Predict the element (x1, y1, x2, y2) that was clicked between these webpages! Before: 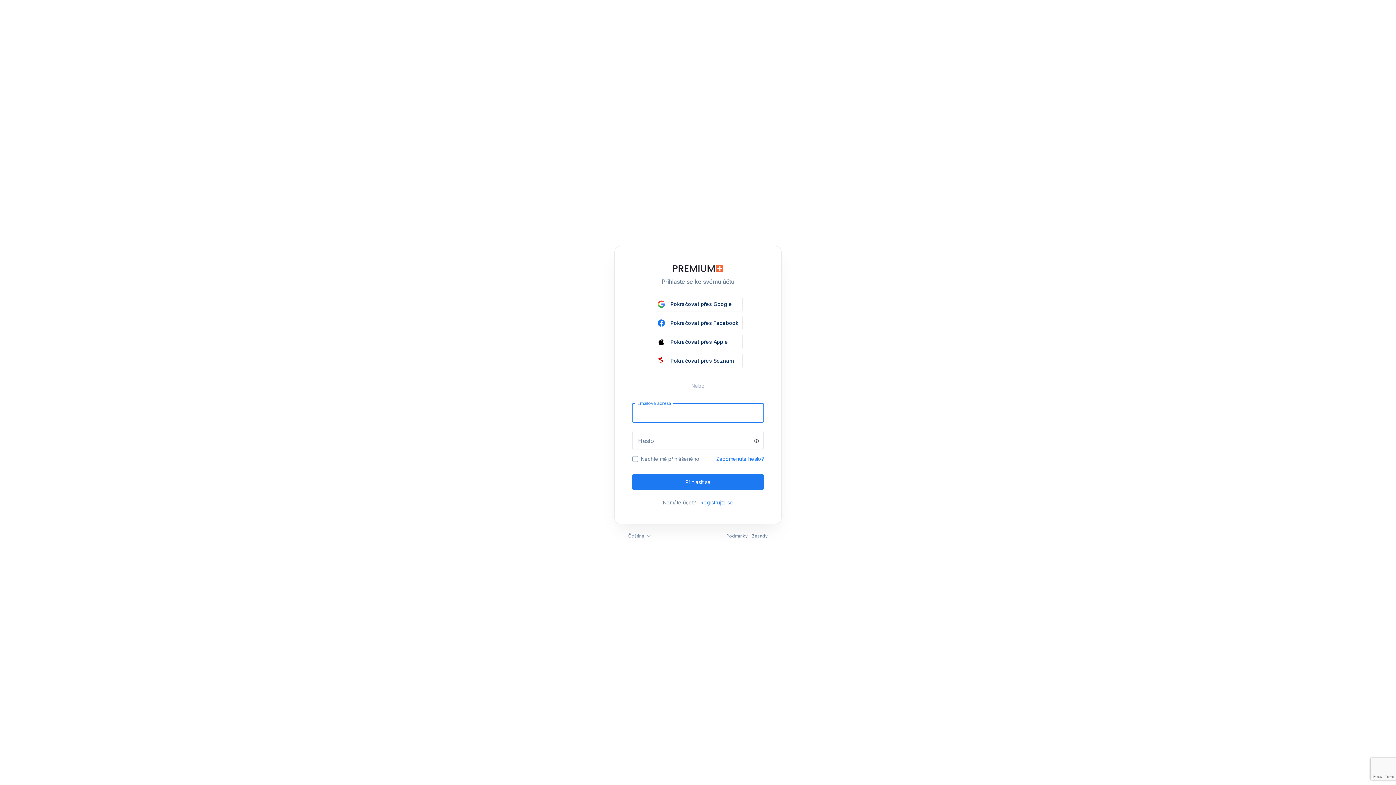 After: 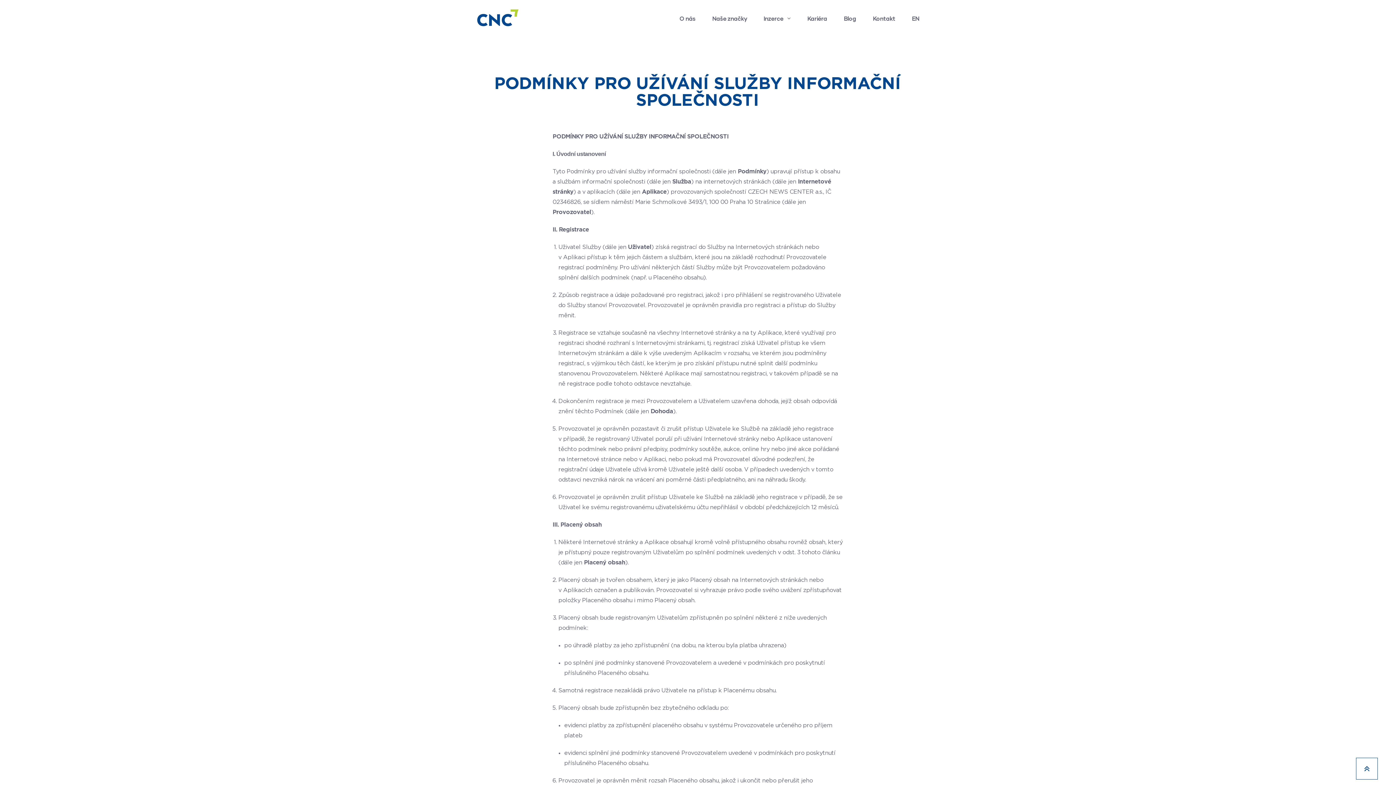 Action: label: Podmínky bbox: (726, 533, 748, 538)